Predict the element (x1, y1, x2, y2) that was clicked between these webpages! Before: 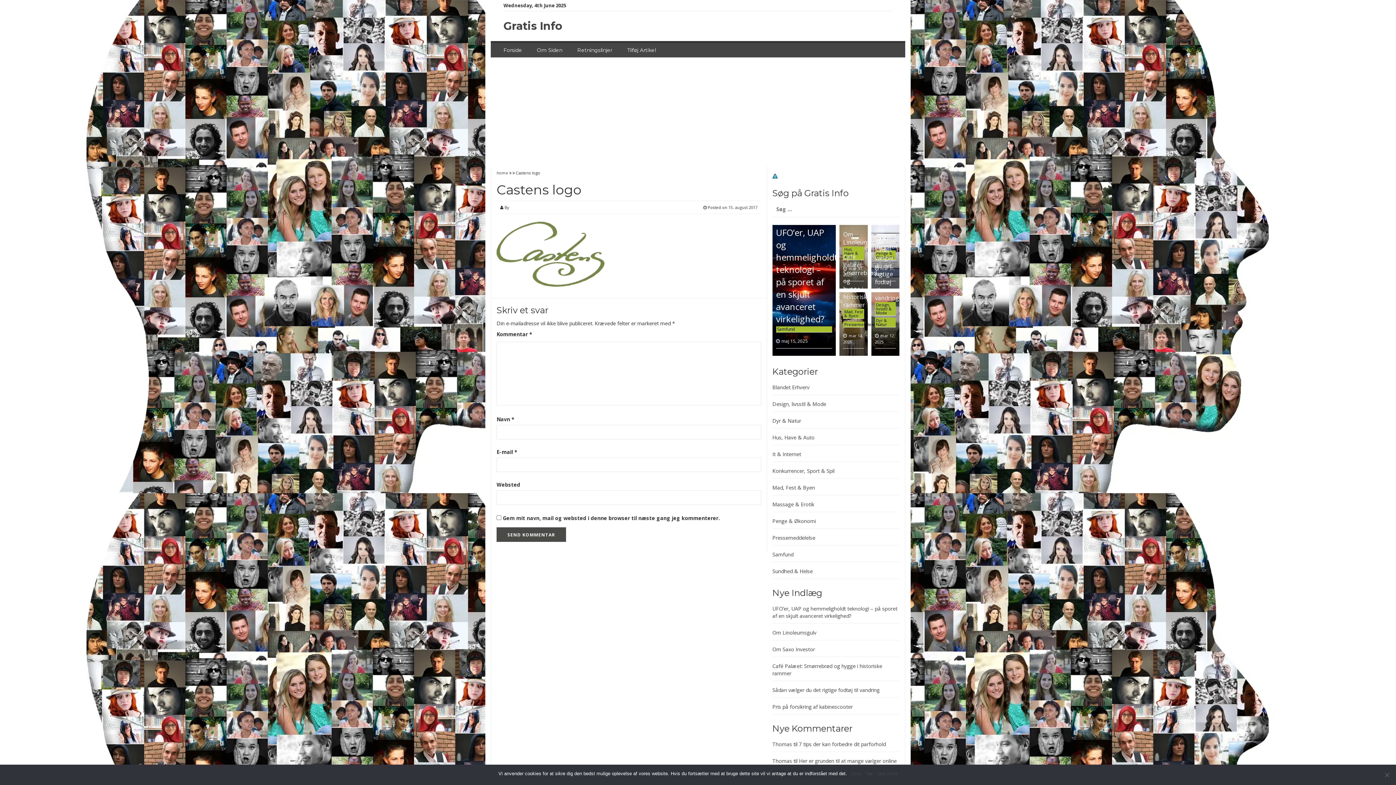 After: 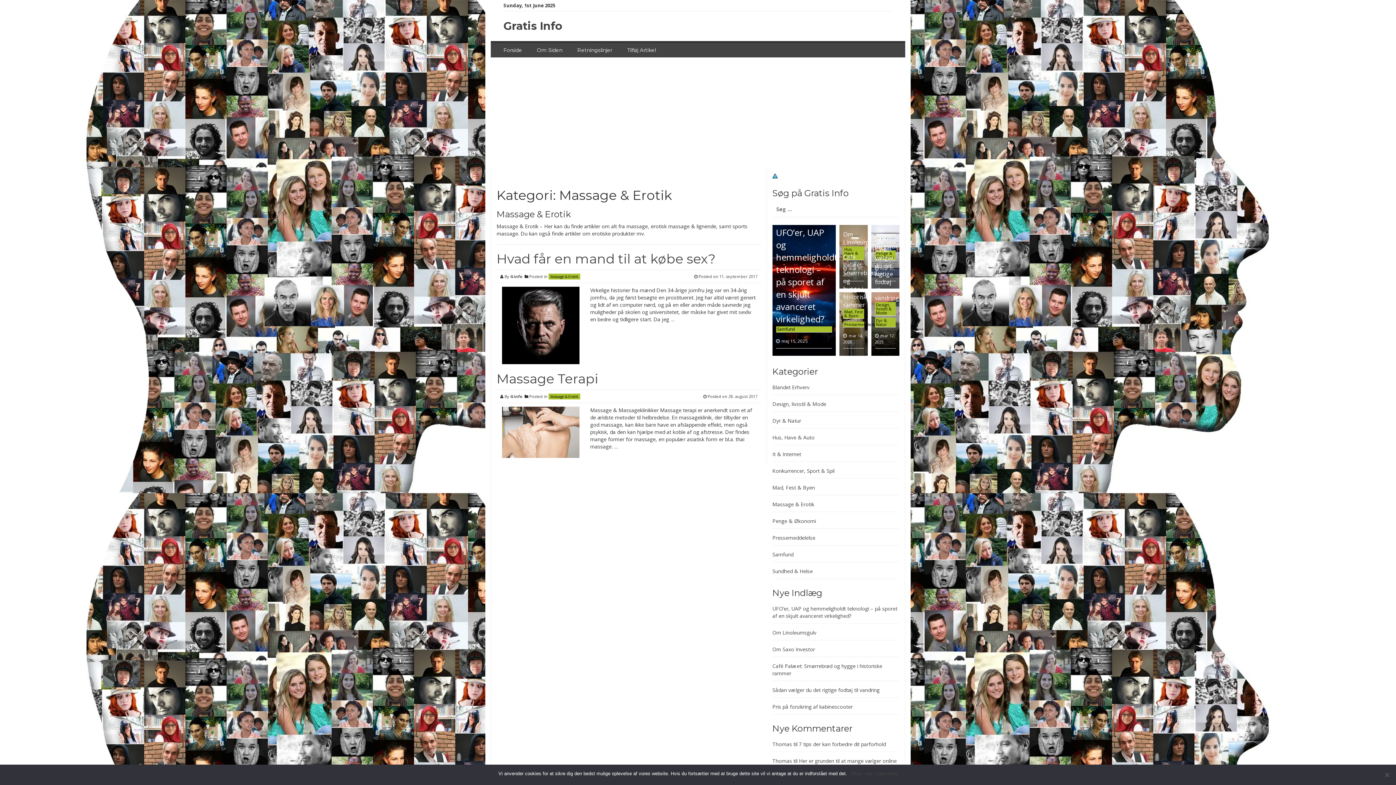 Action: label: Massage & Erotik bbox: (772, 501, 814, 508)